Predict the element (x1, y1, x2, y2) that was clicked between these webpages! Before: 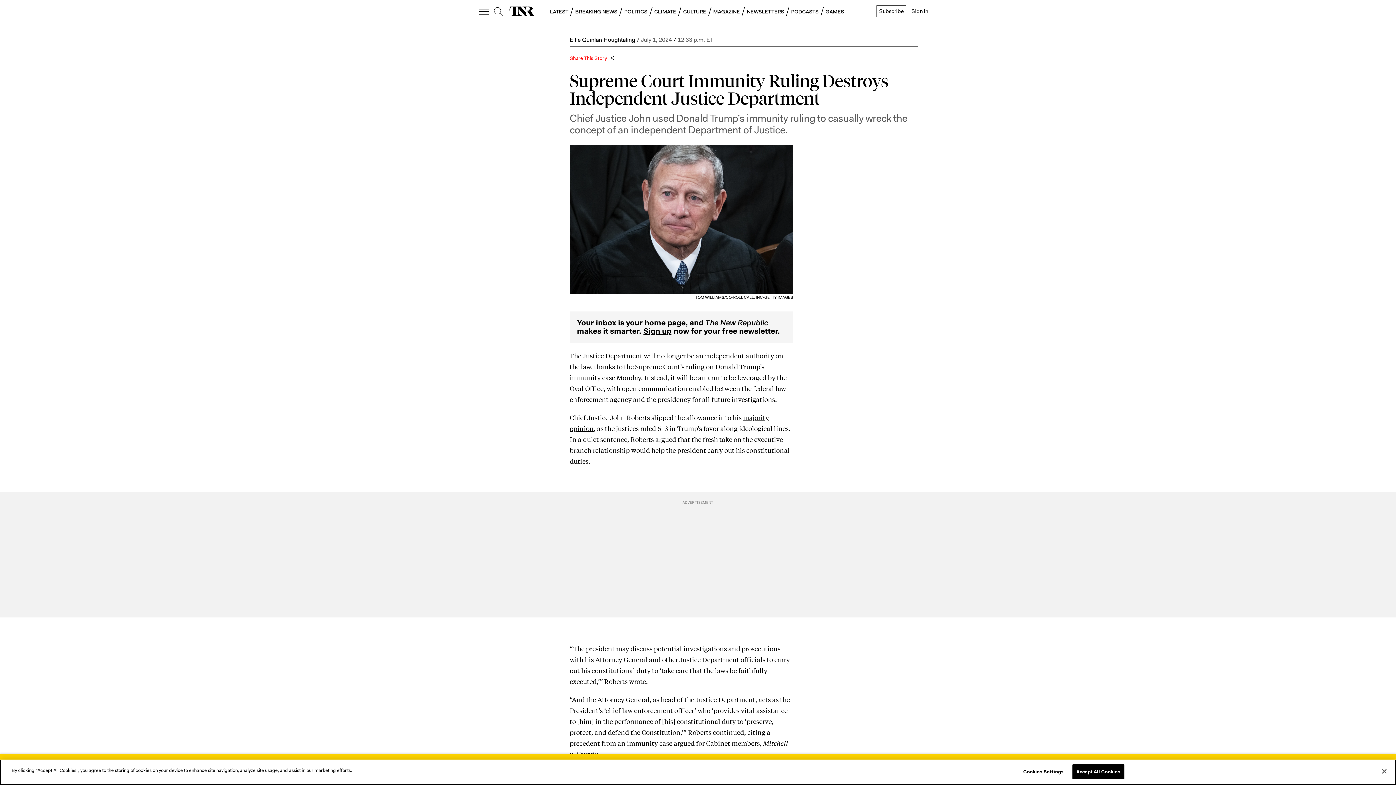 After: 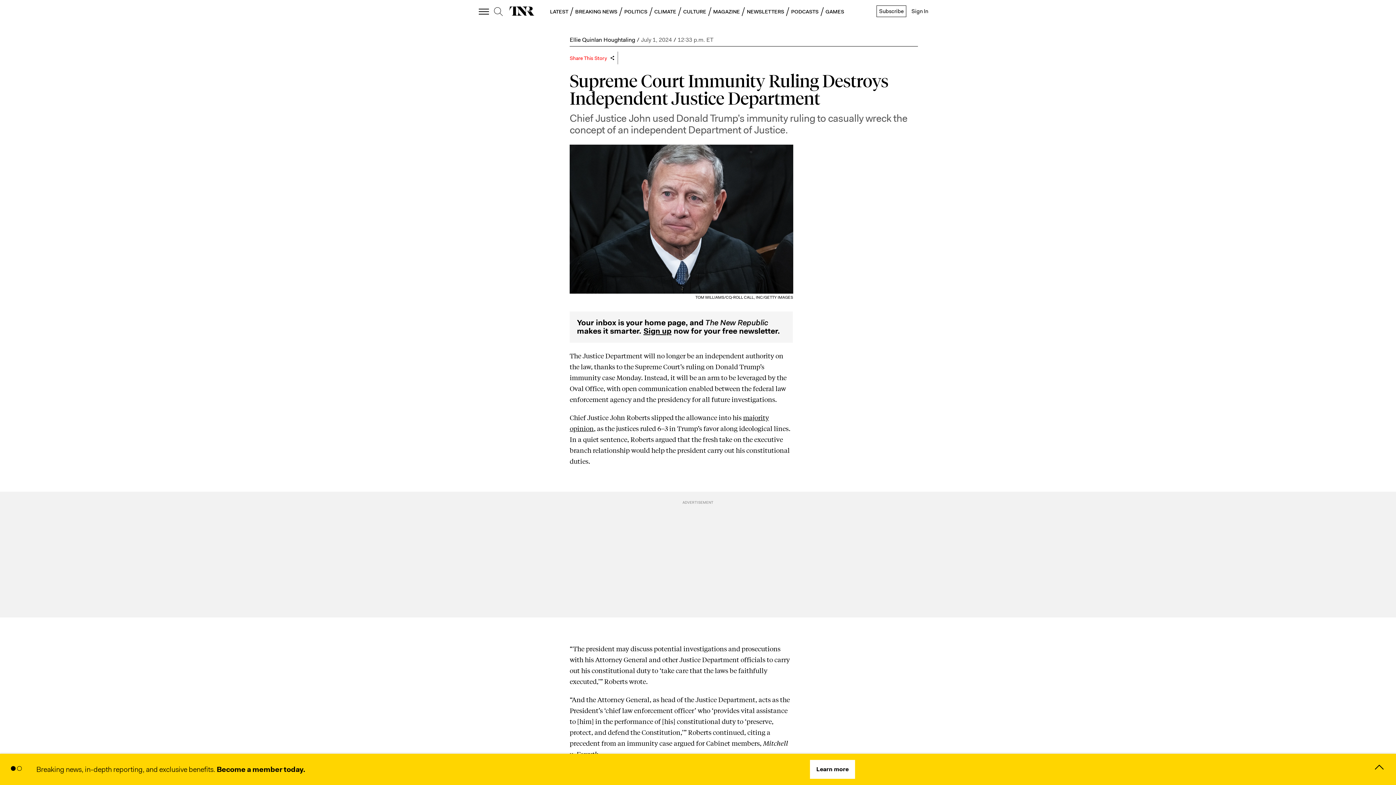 Action: bbox: (1072, 764, 1124, 779) label: Accept All Cookies